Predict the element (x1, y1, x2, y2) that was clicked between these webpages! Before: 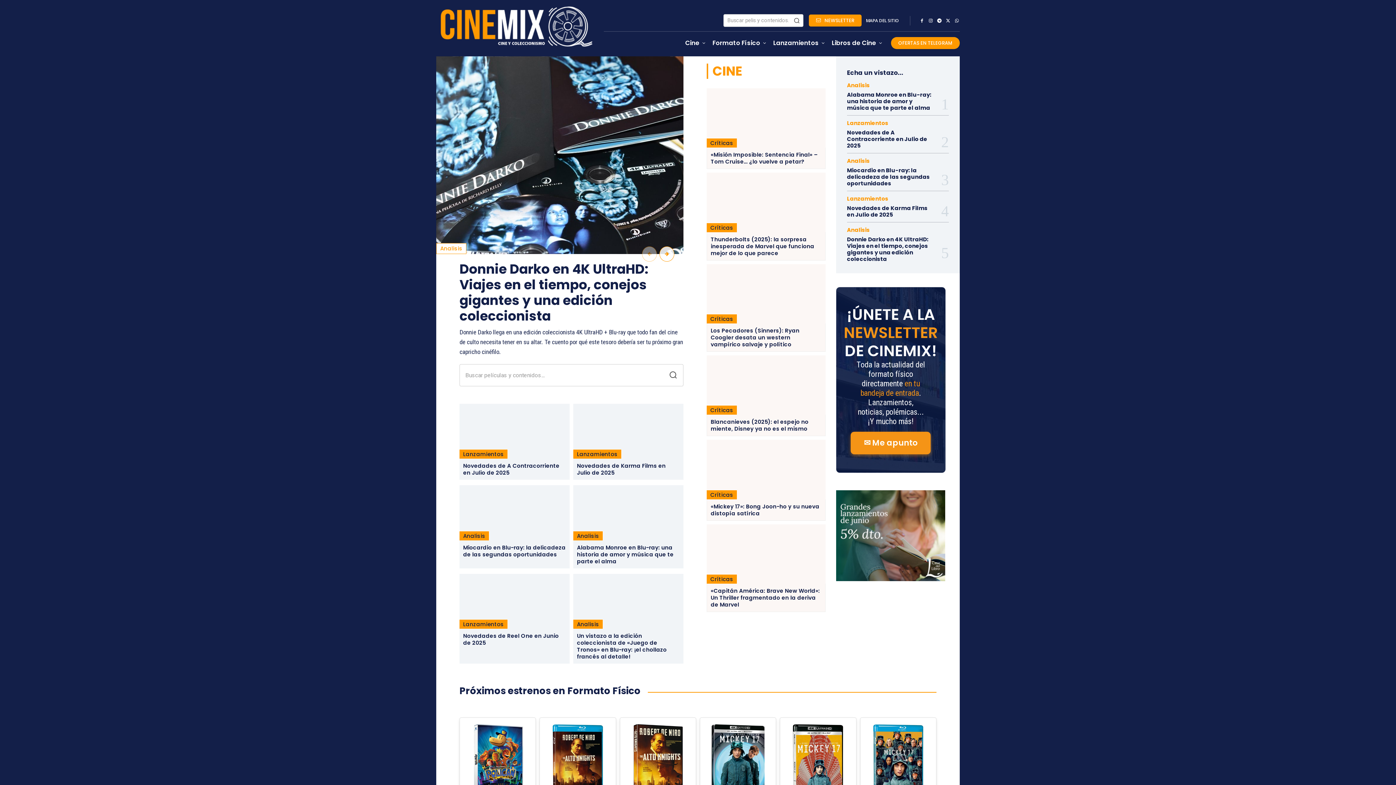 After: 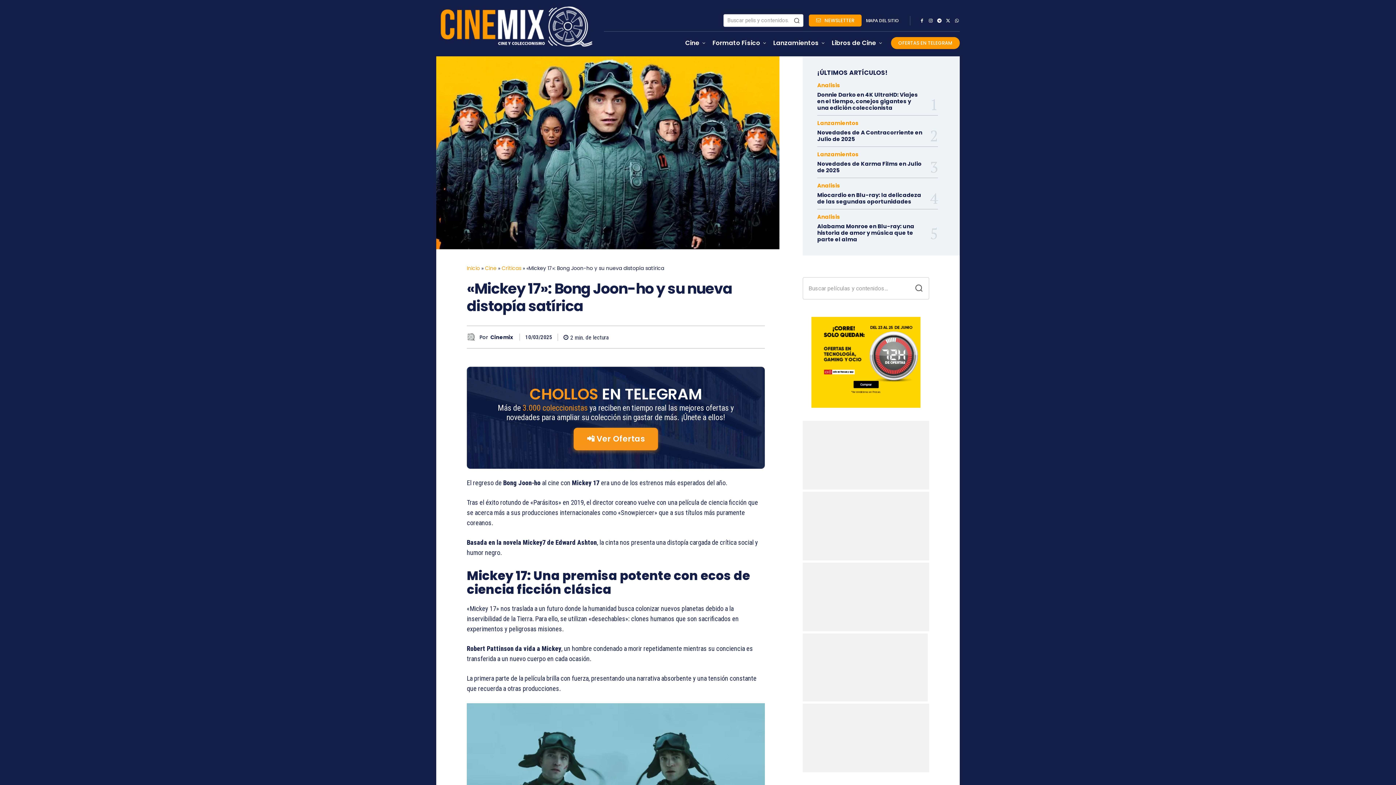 Action: bbox: (710, 502, 819, 517) label: «Mickey 17»: Bong Joon-ho y su nueva distopía satírica